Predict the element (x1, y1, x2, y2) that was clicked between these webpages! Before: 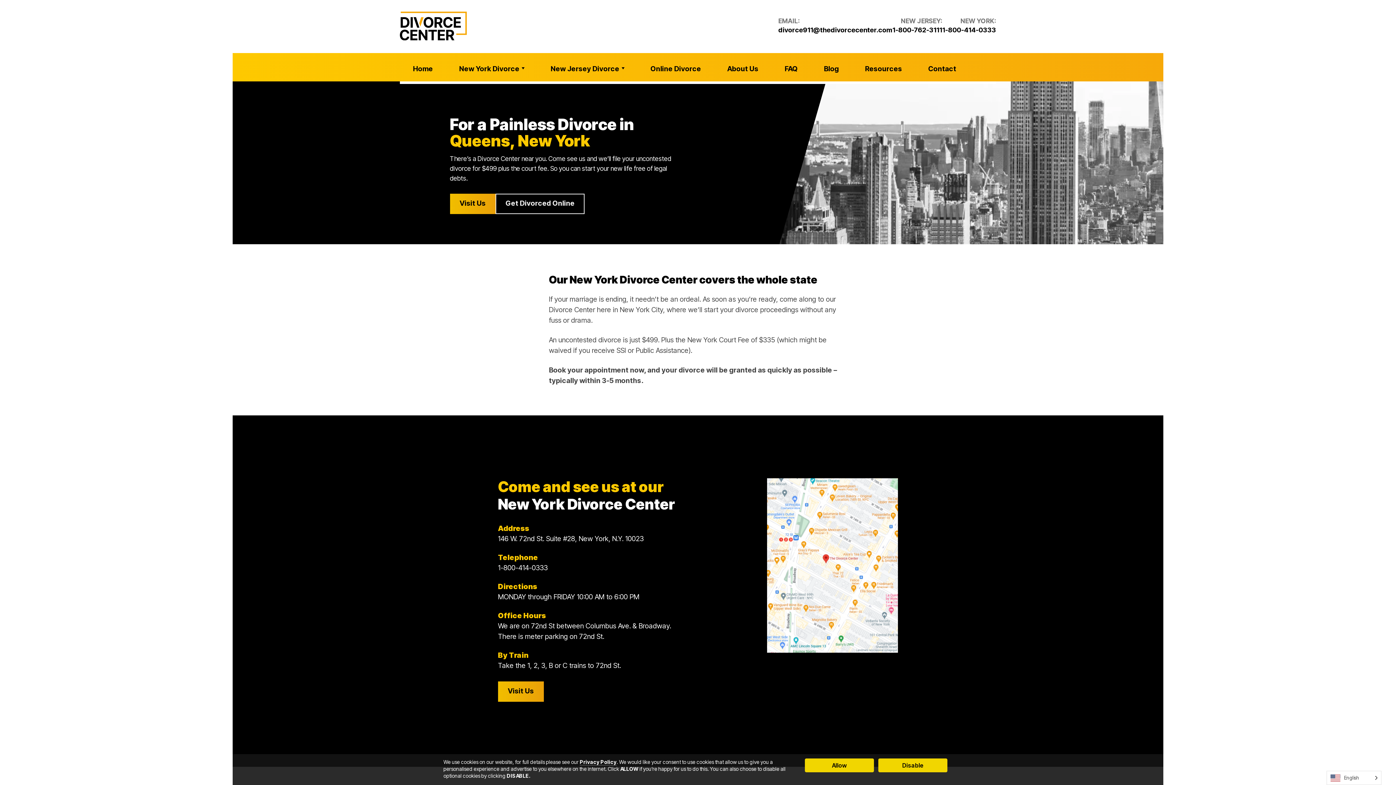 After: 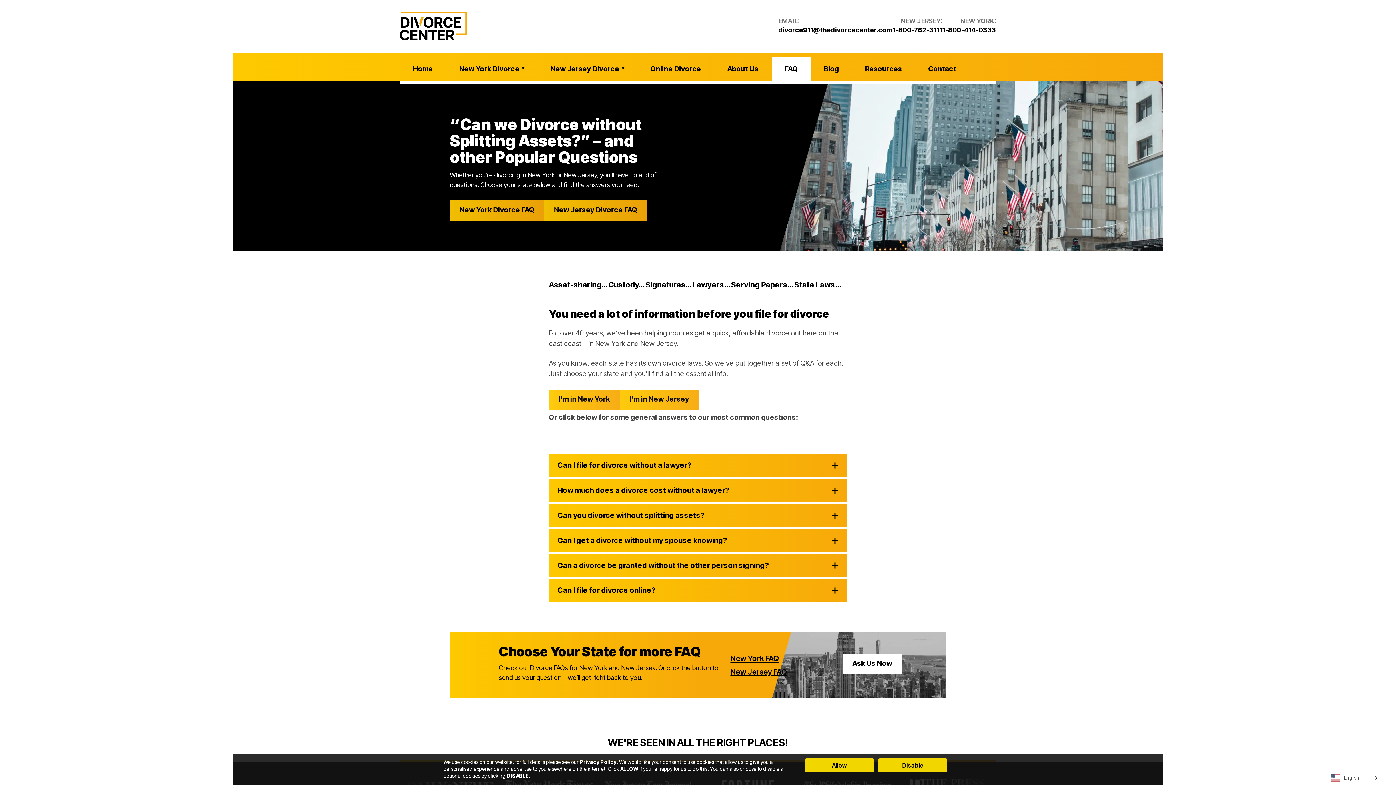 Action: label: FAQ bbox: (771, 56, 811, 81)